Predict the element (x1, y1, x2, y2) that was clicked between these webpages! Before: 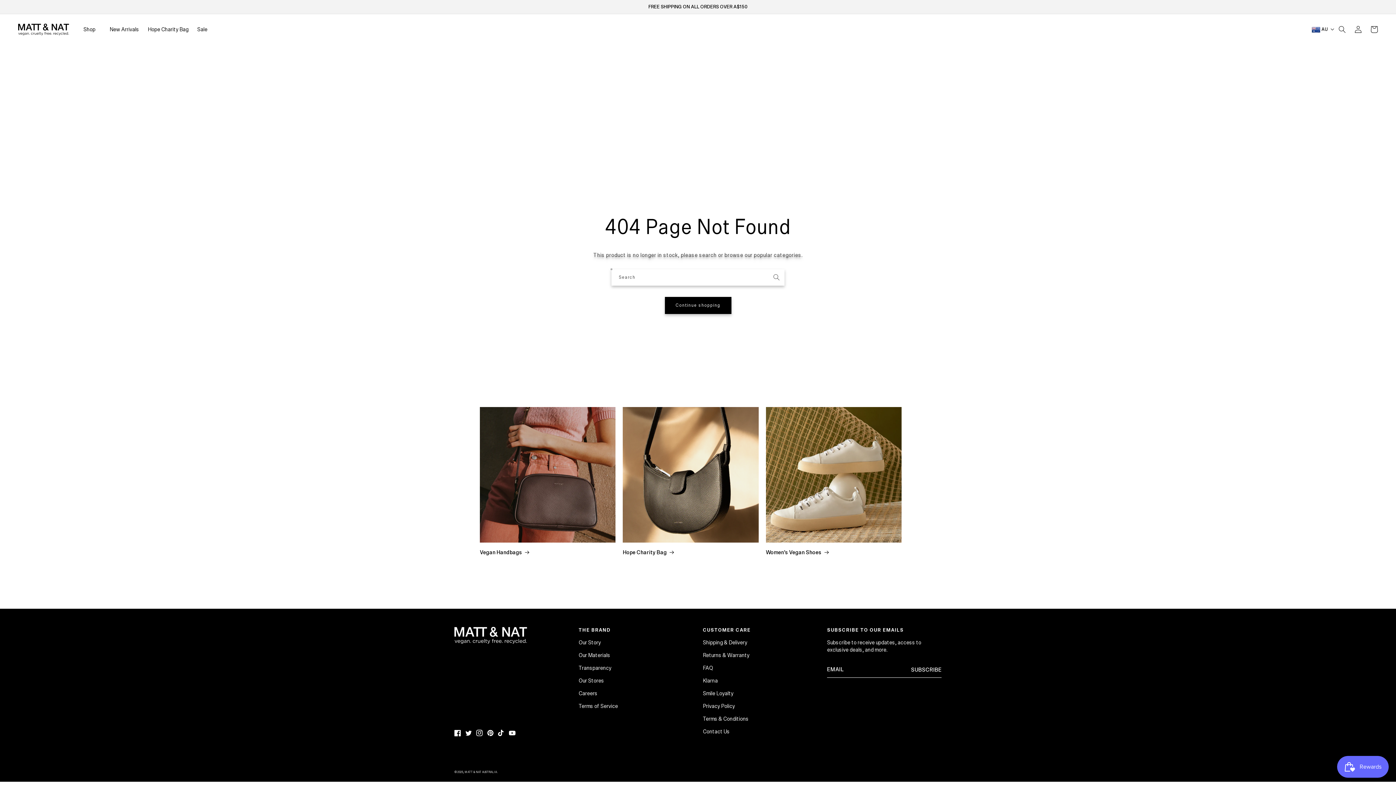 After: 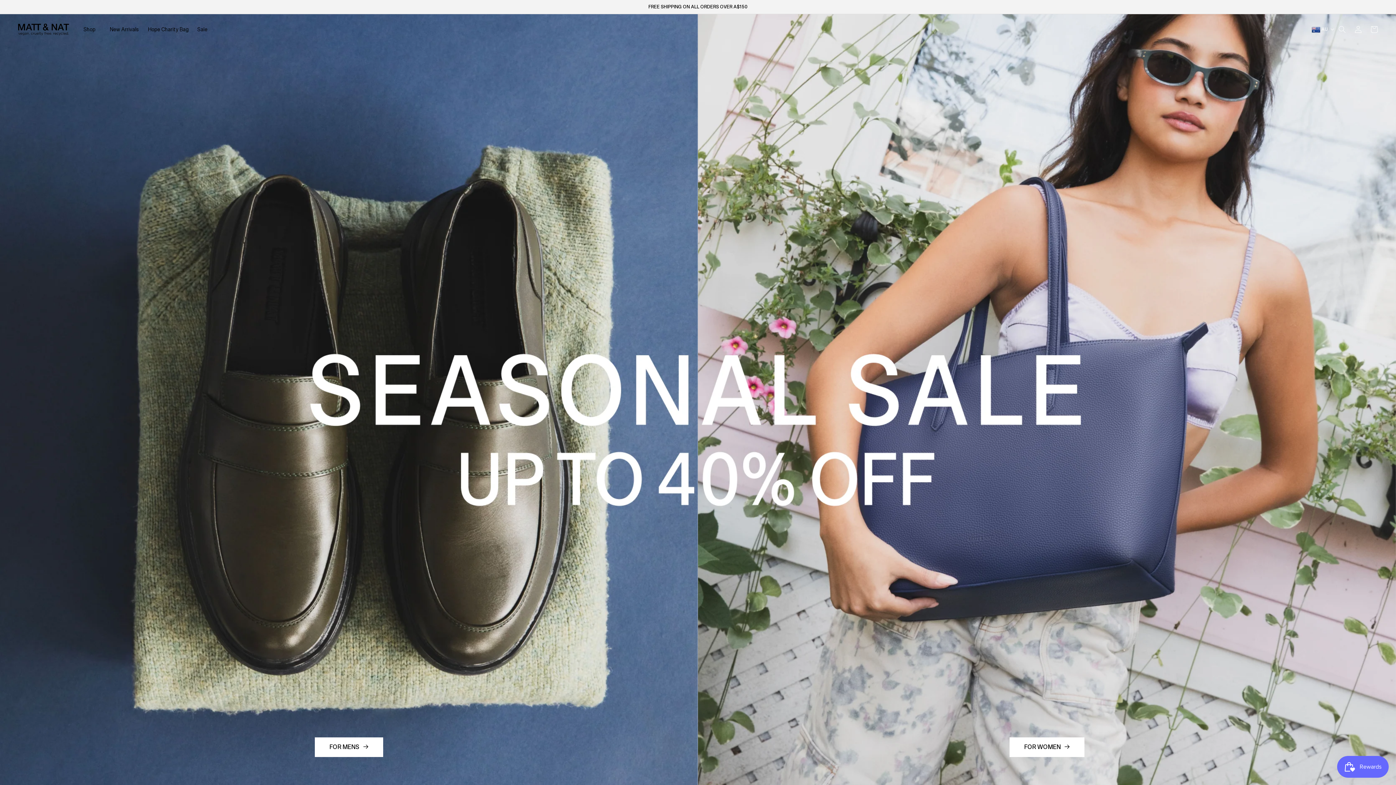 Action: bbox: (15, 20, 71, 38)